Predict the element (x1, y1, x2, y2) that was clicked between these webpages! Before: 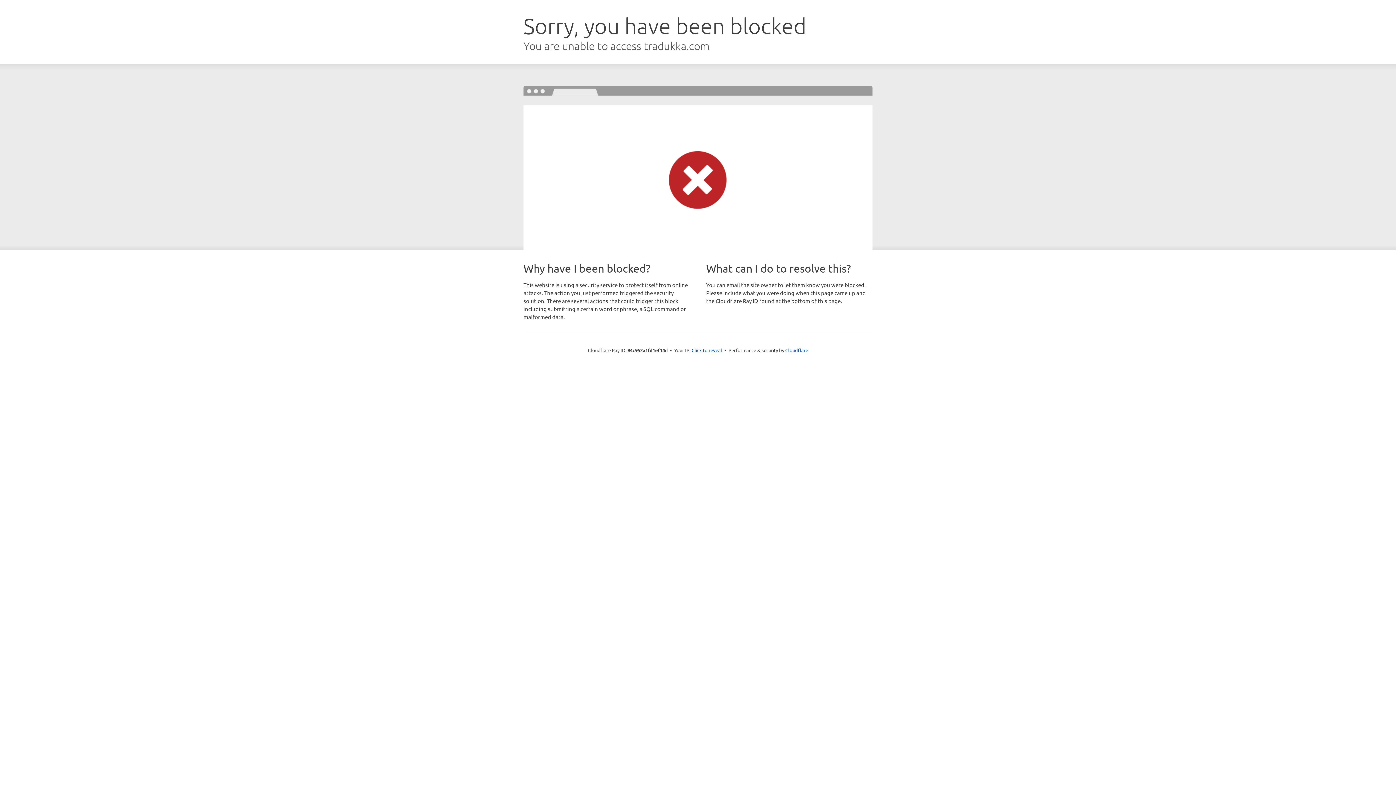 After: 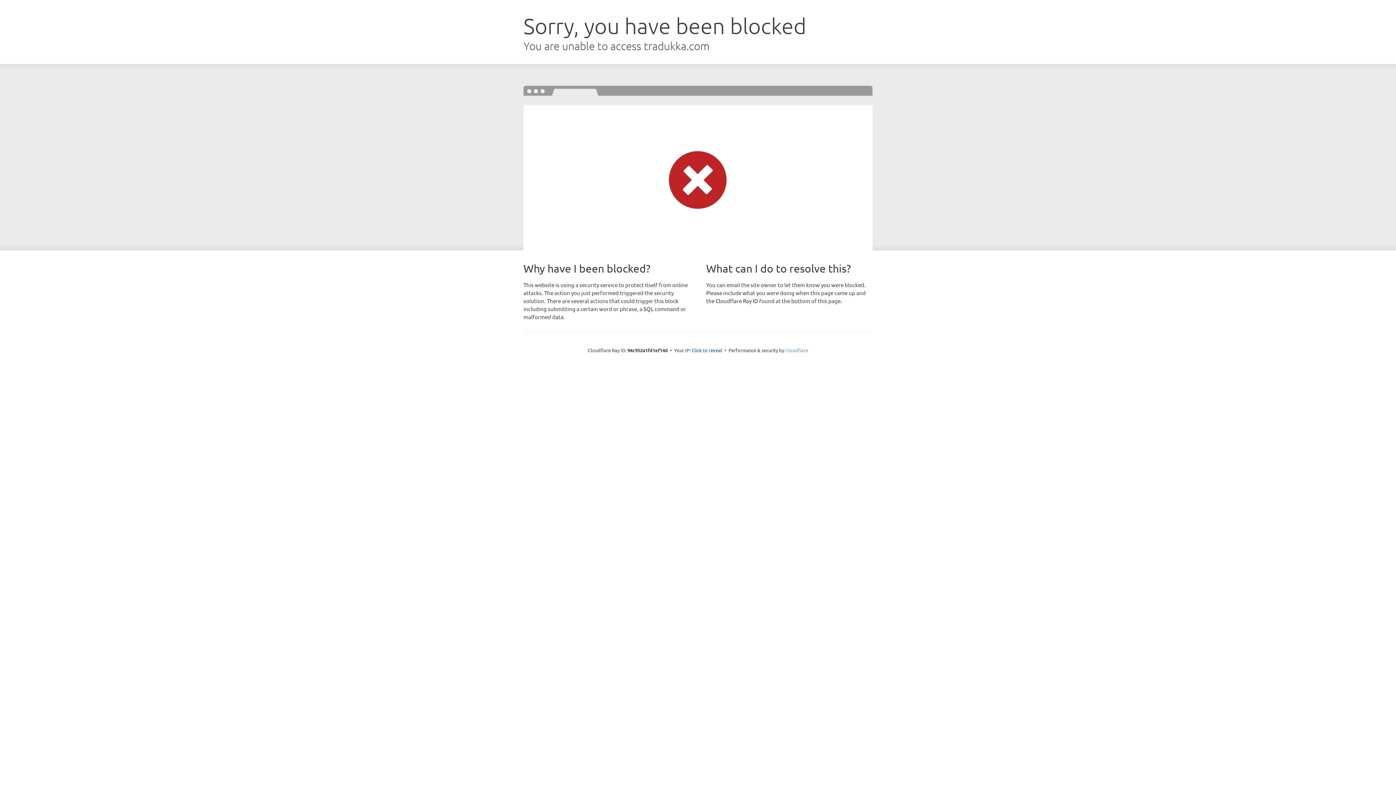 Action: label: Cloudflare bbox: (785, 347, 808, 353)